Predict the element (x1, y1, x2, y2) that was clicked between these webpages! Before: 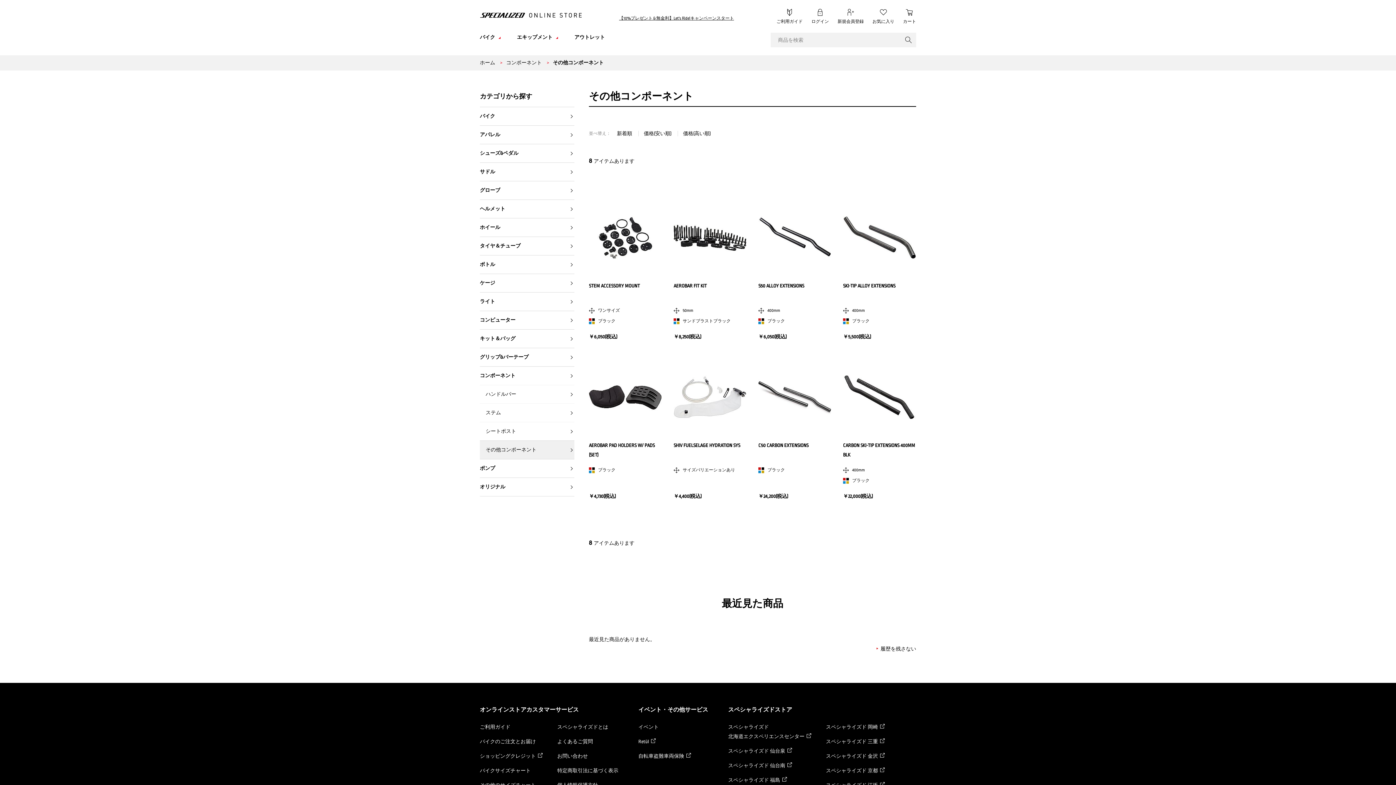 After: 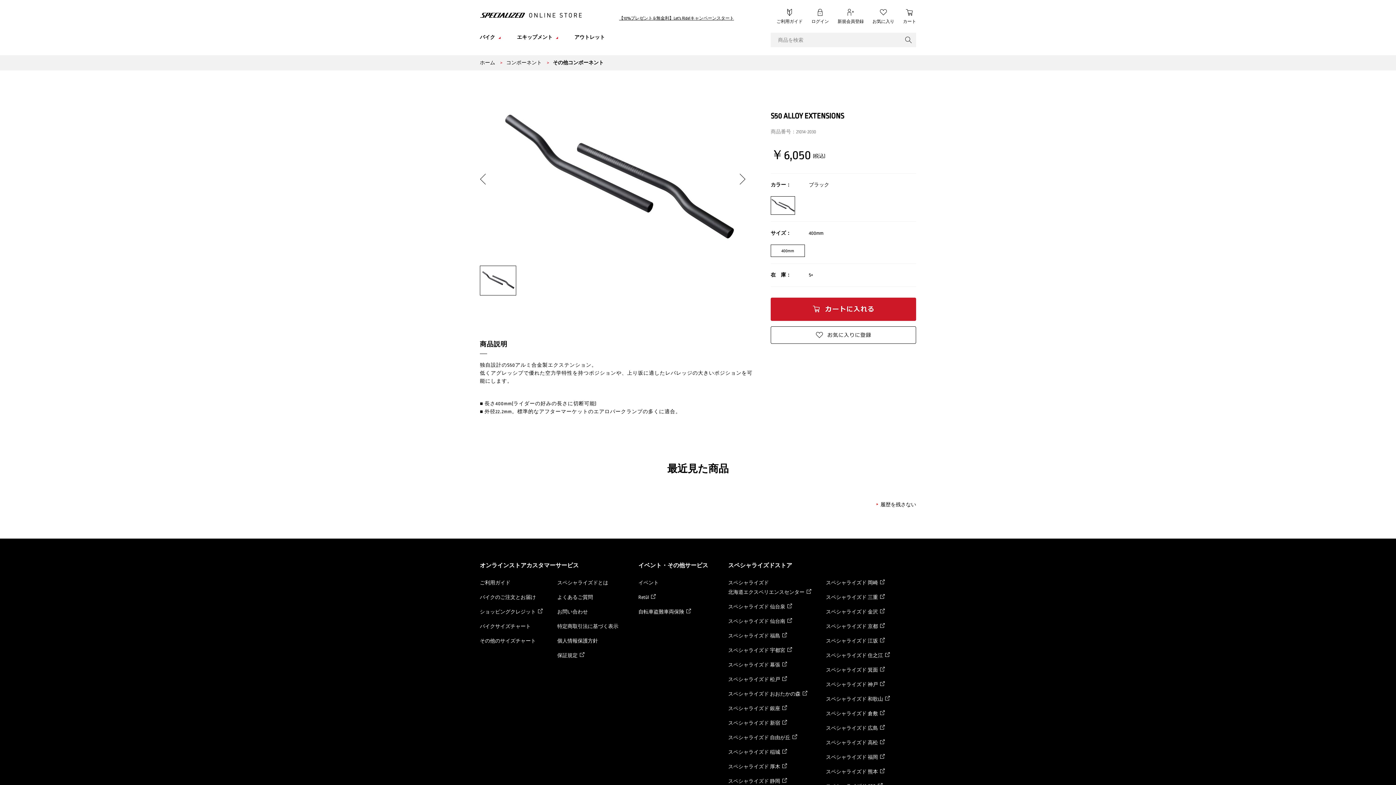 Action: bbox: (758, 283, 804, 288) label: S50 ALLOY EXTENSIONS